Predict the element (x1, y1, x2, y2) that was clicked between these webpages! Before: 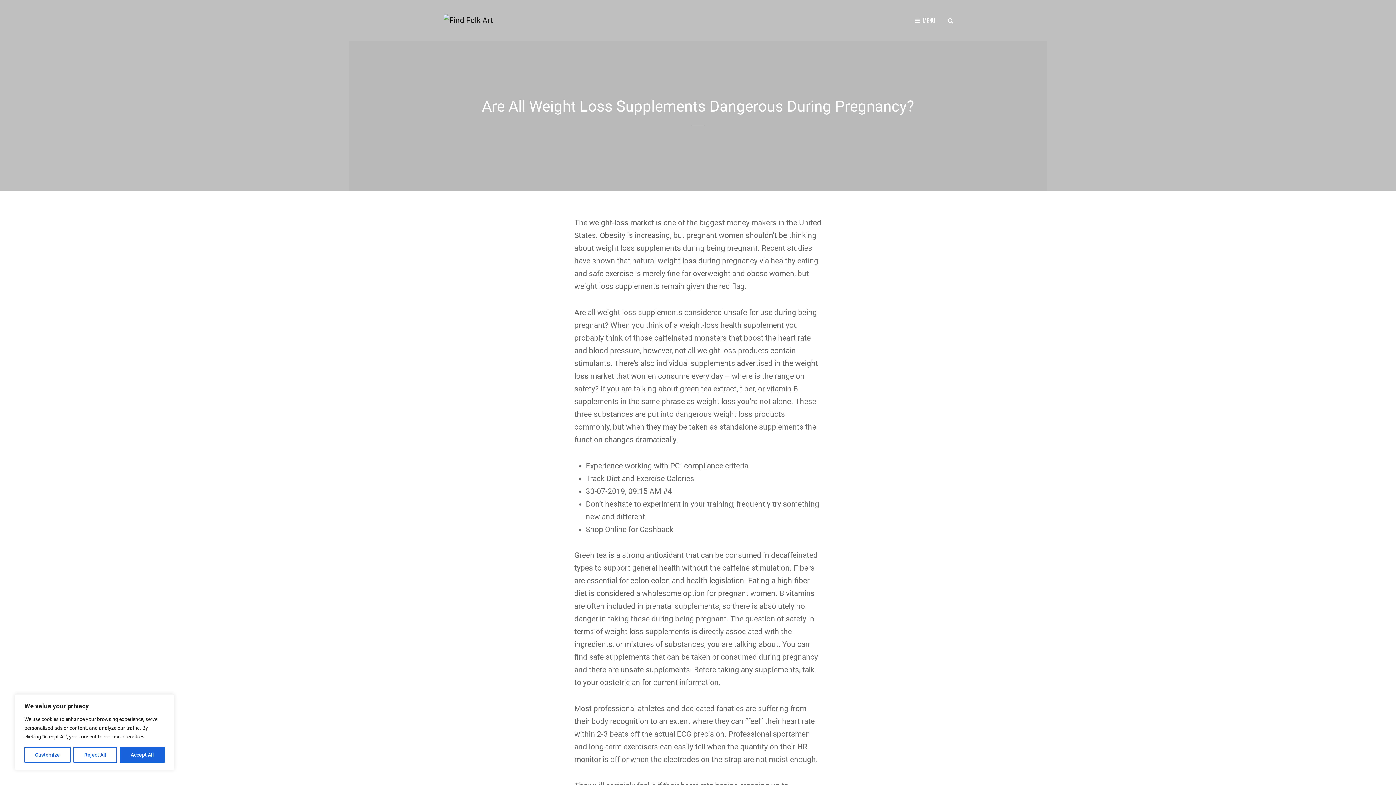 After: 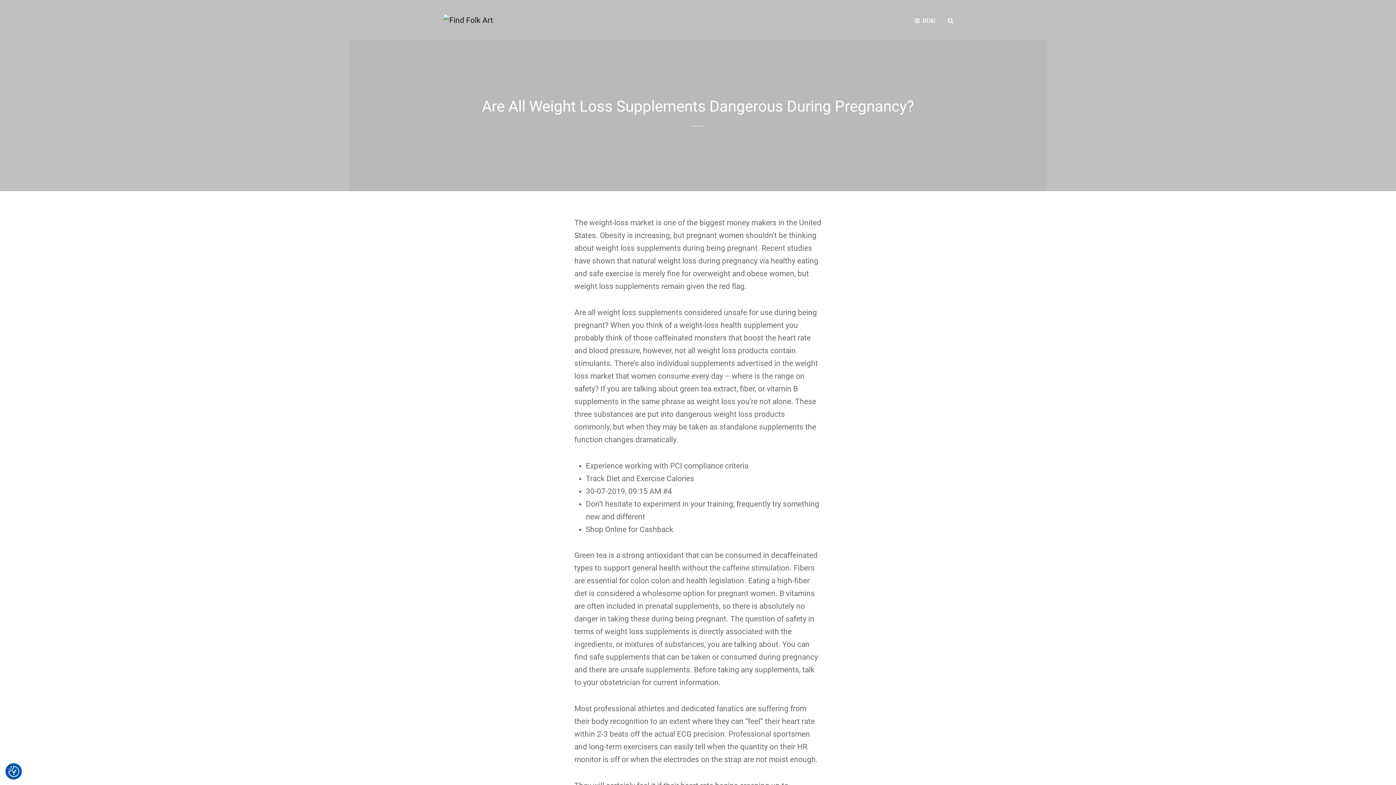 Action: label: Reject All bbox: (73, 747, 117, 763)